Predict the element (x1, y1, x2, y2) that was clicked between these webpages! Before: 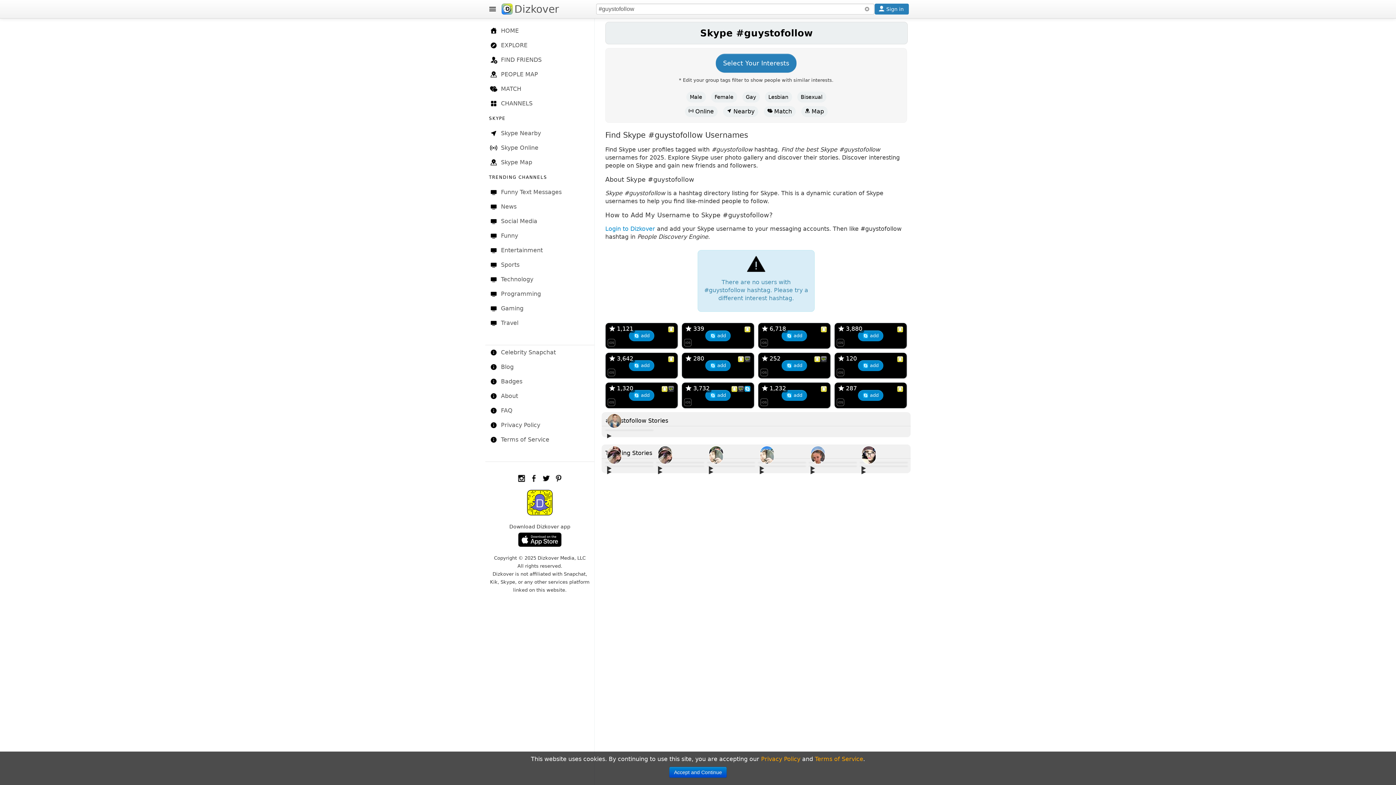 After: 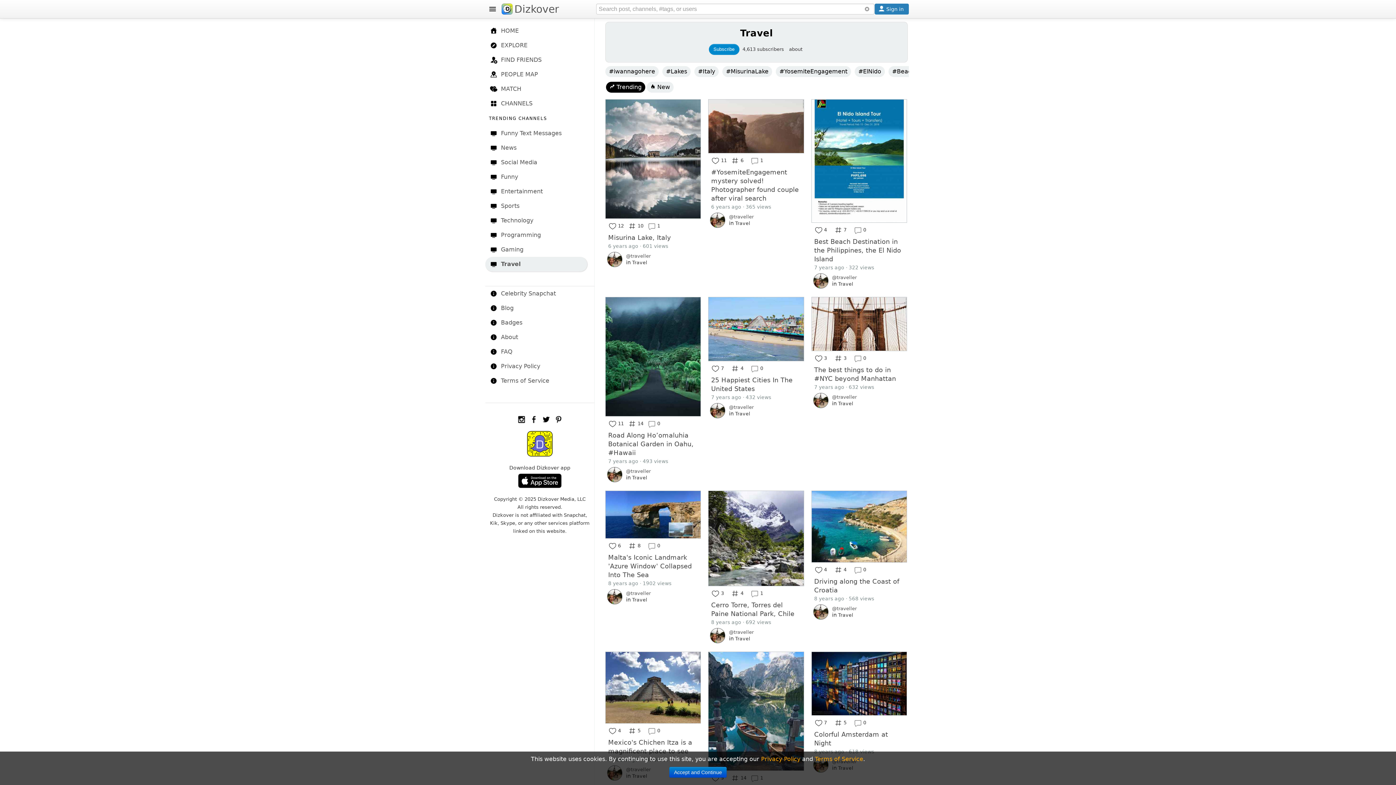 Action: label: Travel bbox: (485, 316, 587, 330)